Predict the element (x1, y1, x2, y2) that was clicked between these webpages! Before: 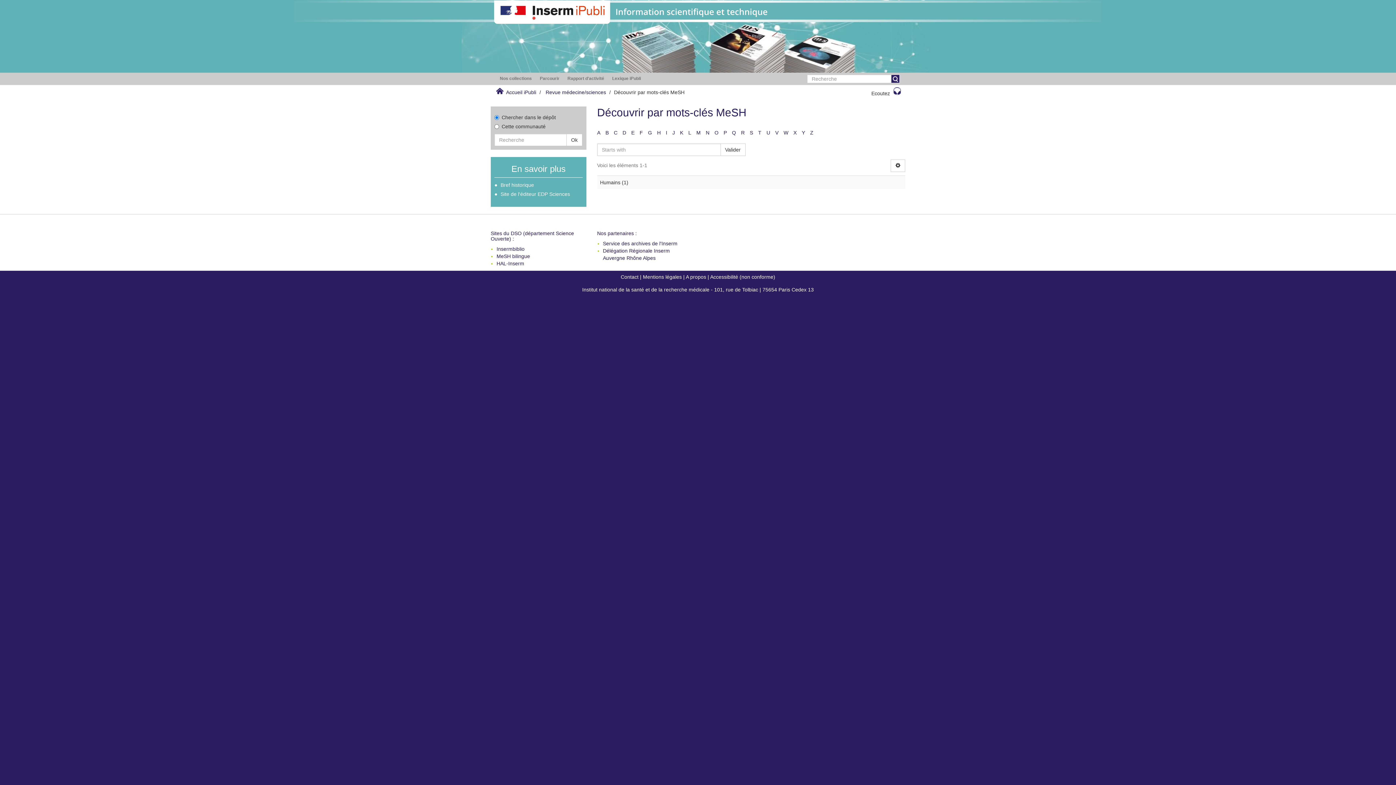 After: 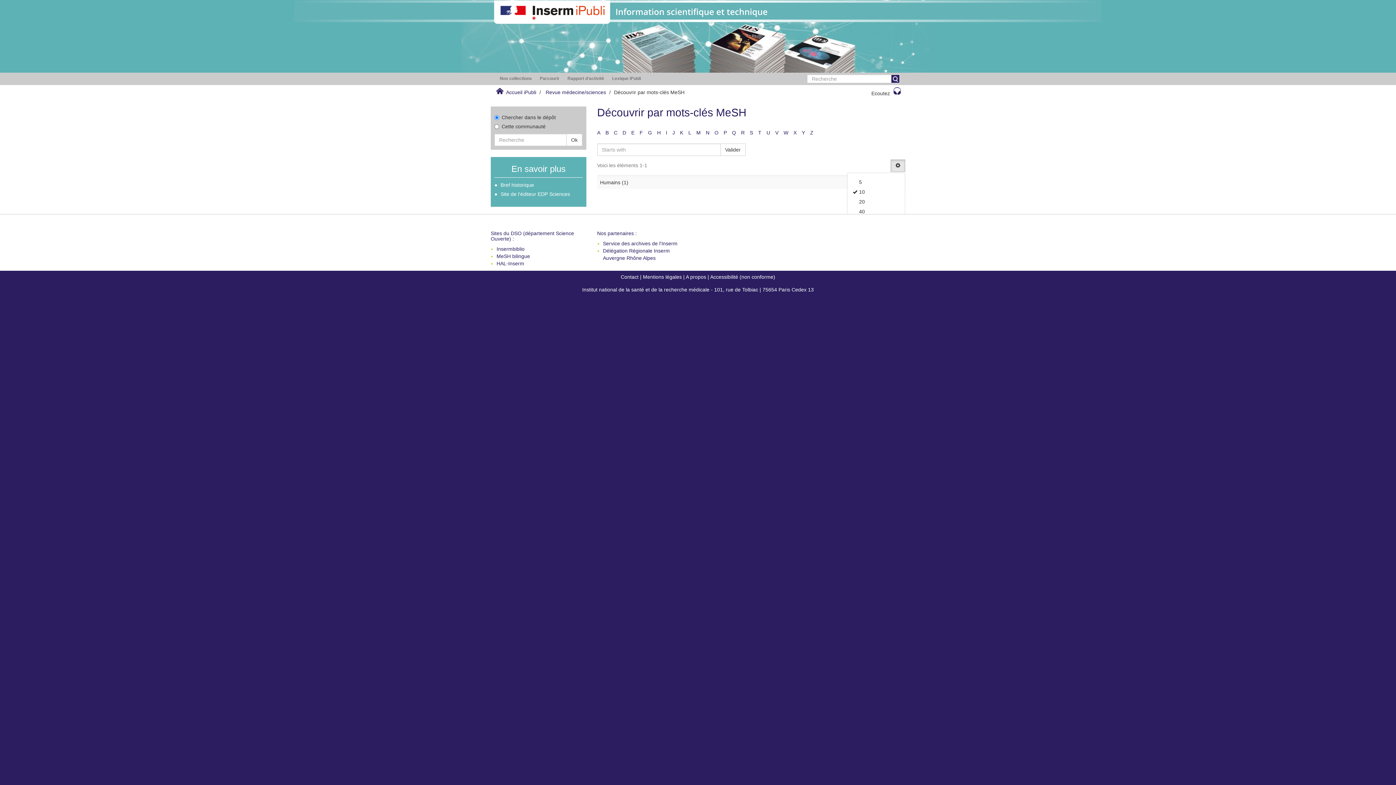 Action: bbox: (890, 159, 905, 172)